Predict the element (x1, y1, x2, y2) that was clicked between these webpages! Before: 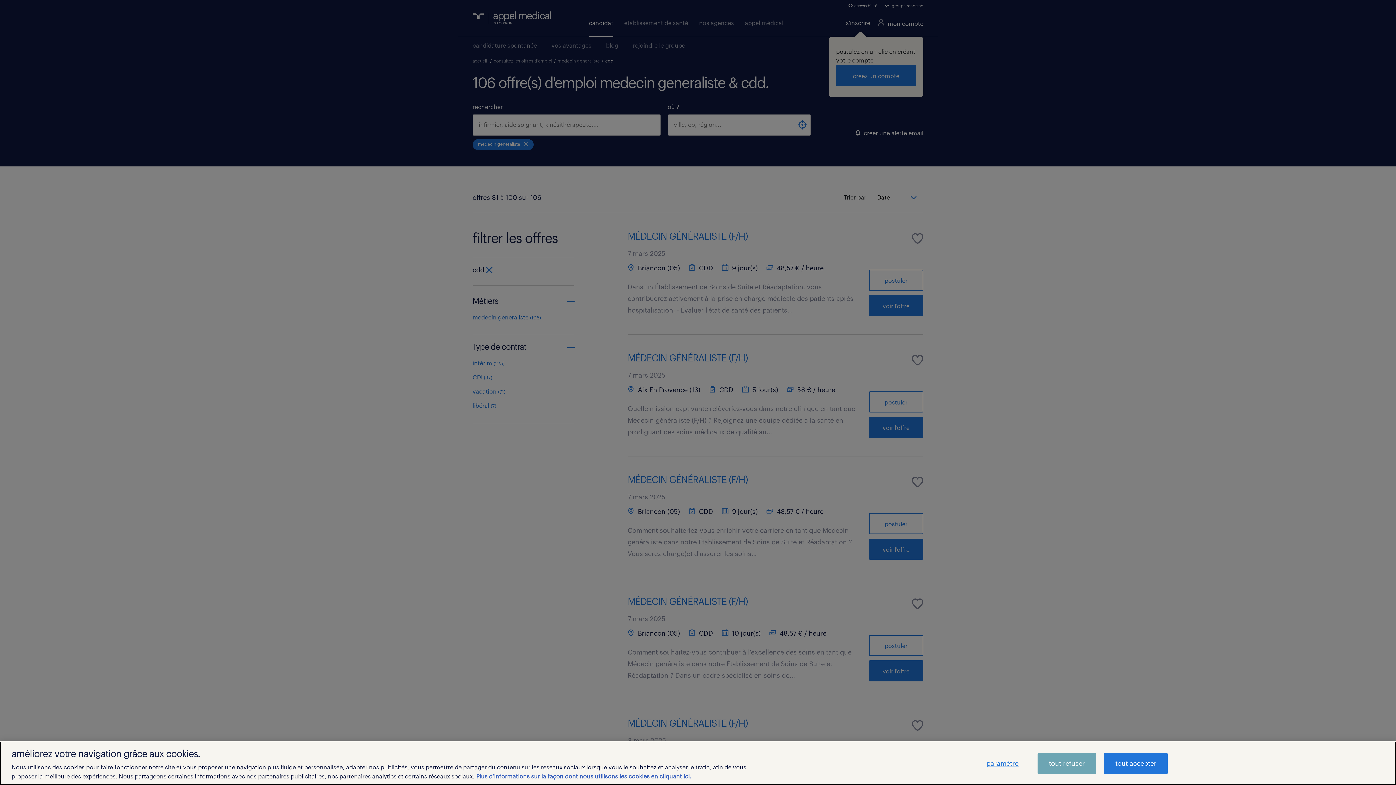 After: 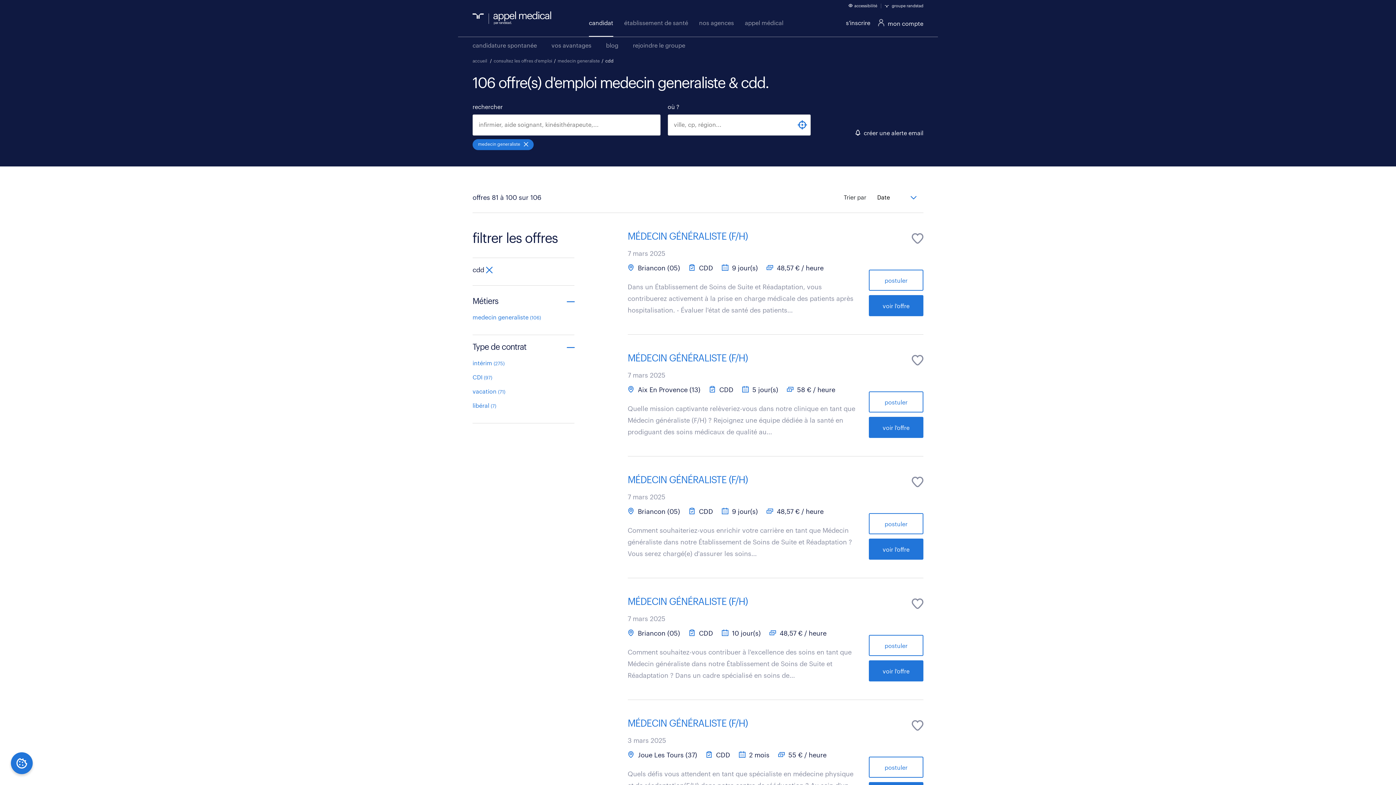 Action: bbox: (1037, 753, 1096, 774) label: tout refuser